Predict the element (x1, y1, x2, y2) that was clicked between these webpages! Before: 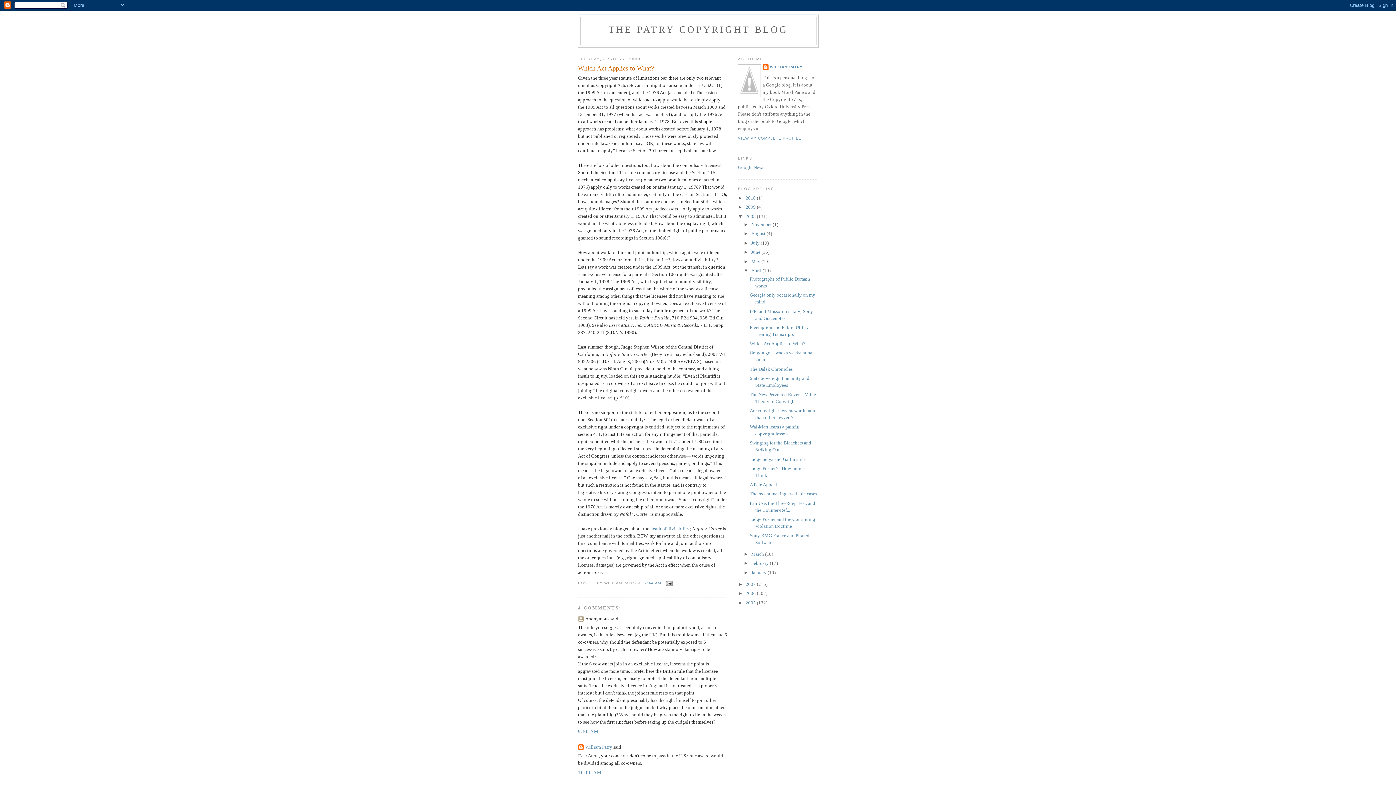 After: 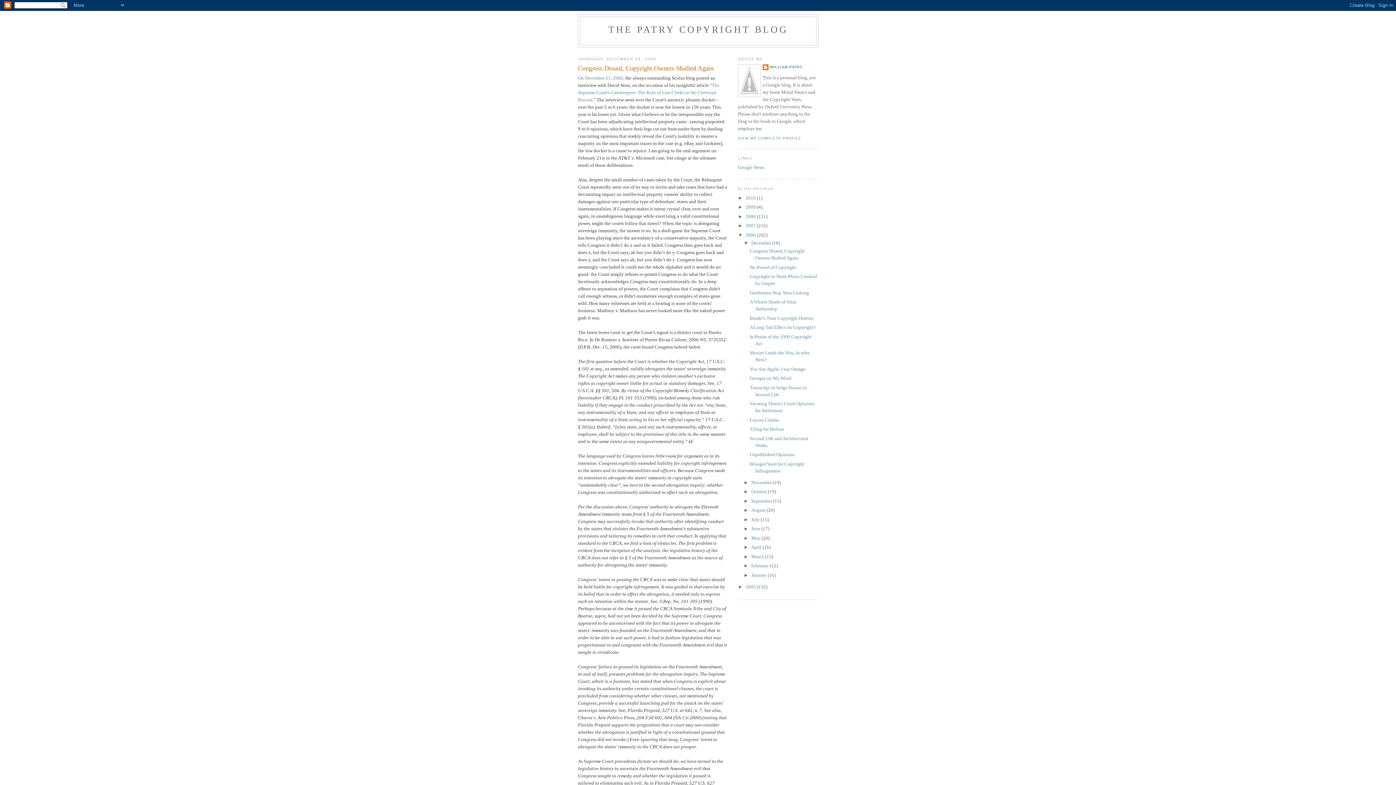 Action: label: 2006  bbox: (745, 590, 757, 596)